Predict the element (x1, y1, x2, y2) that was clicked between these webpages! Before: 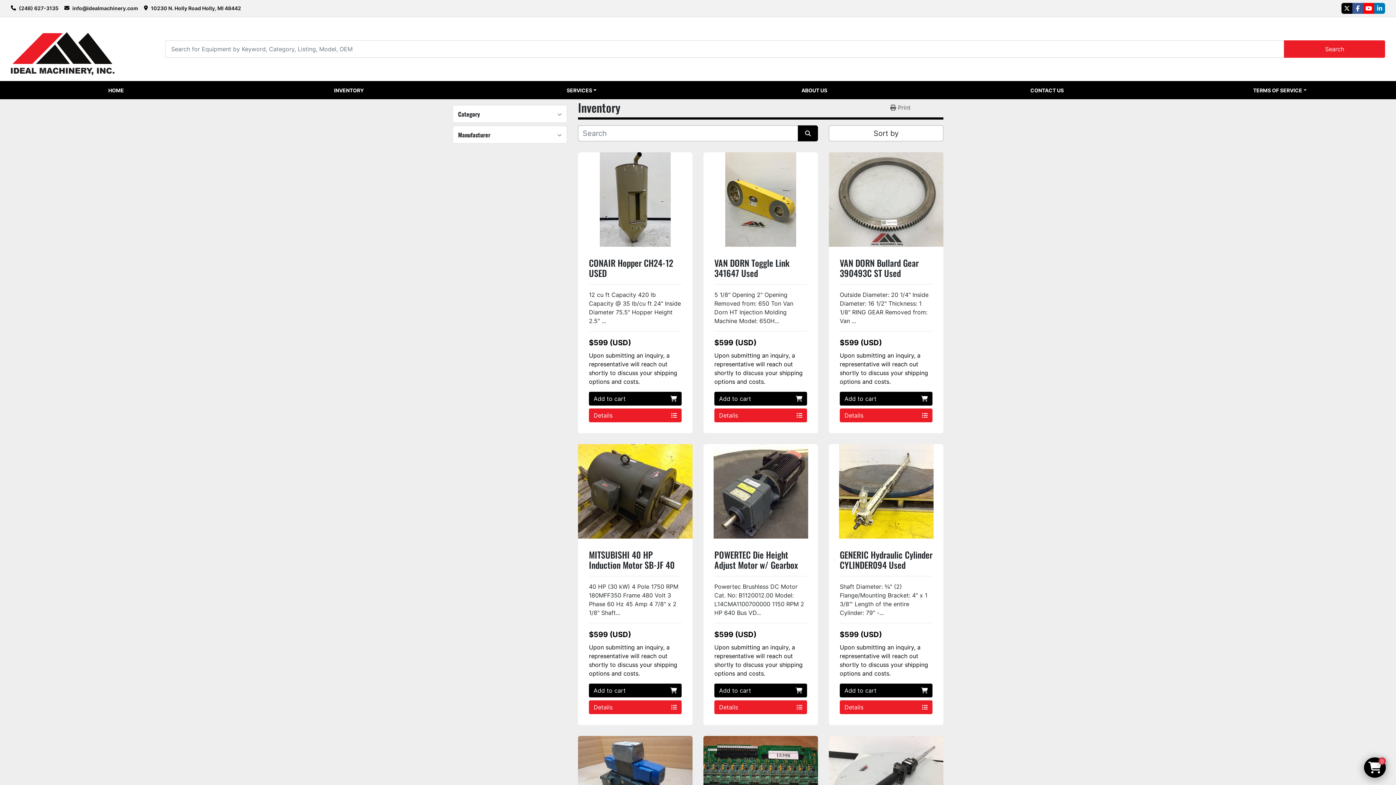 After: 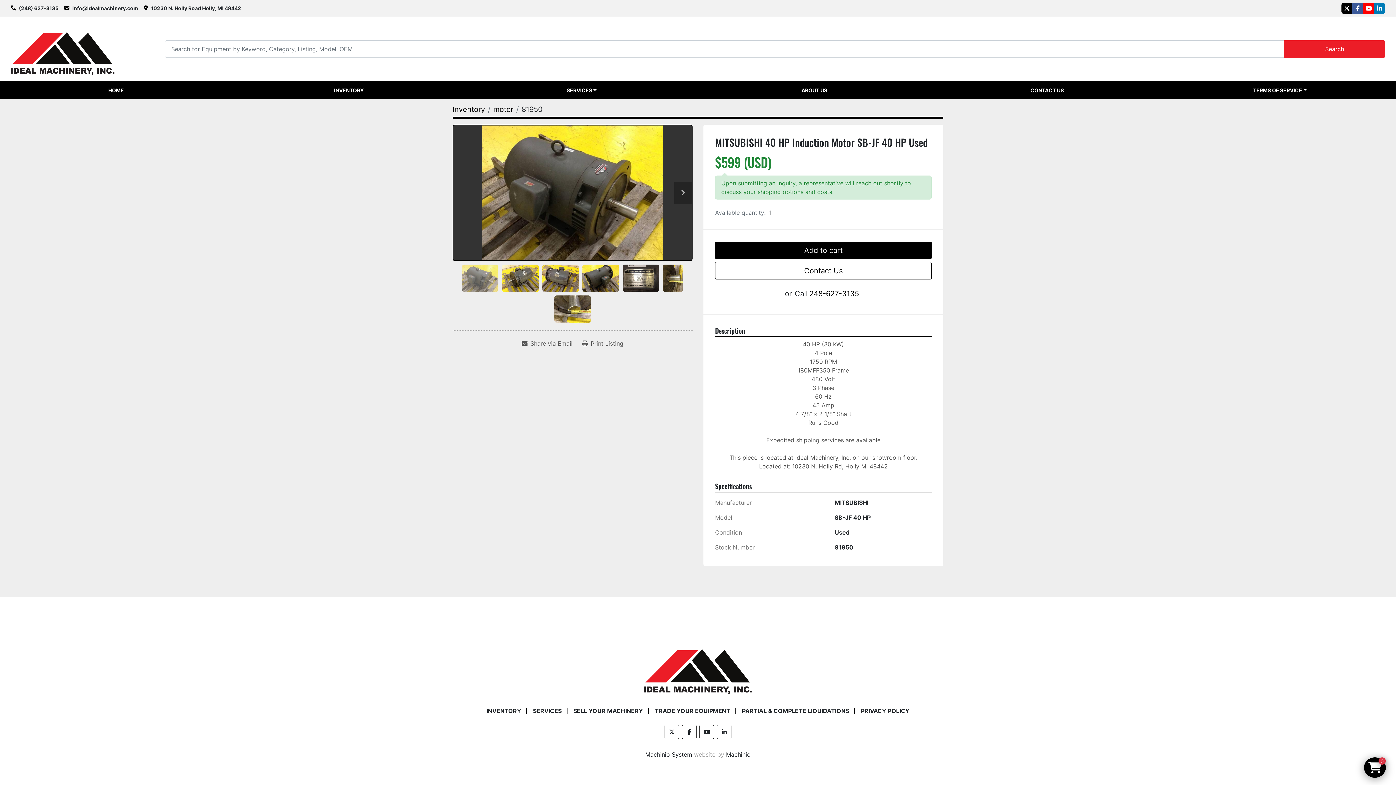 Action: label: Details bbox: (589, 700, 681, 714)